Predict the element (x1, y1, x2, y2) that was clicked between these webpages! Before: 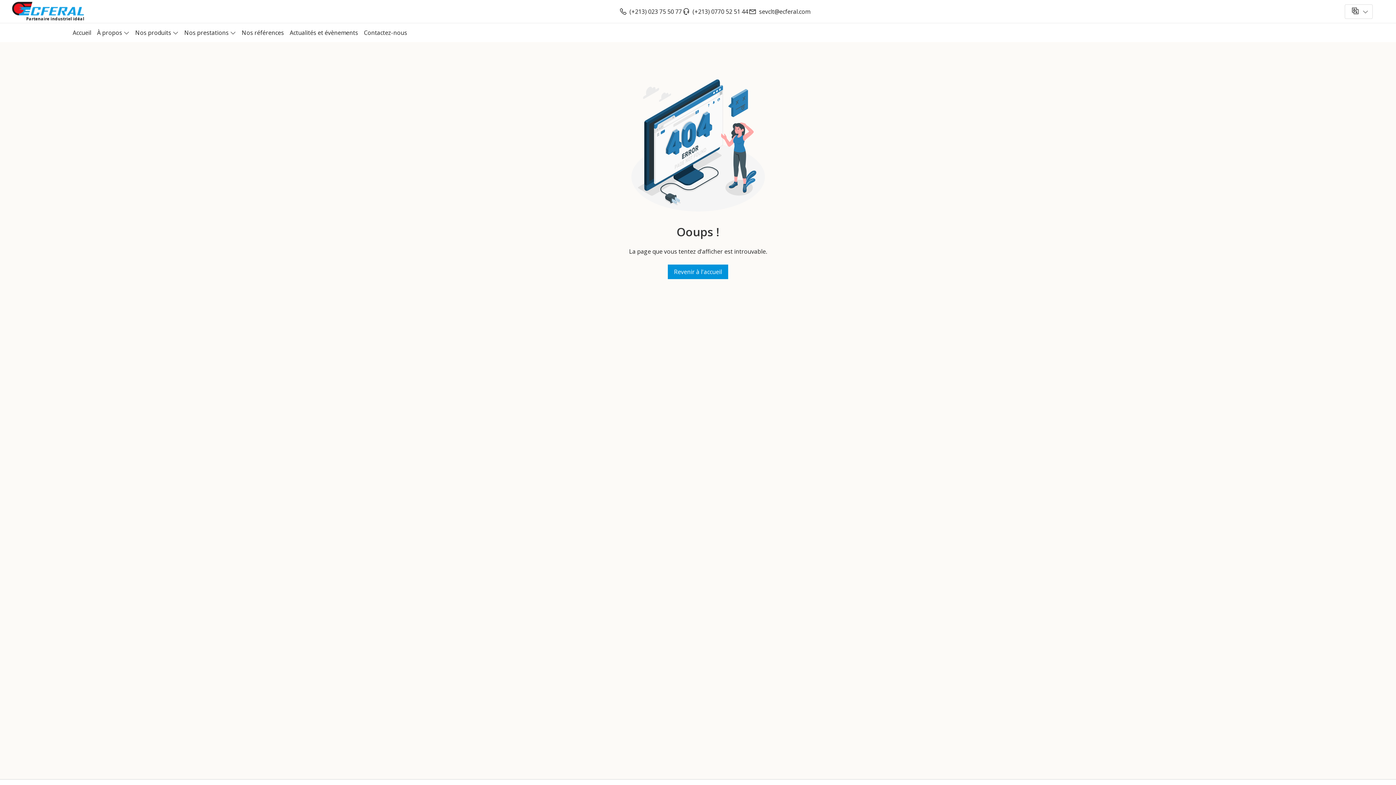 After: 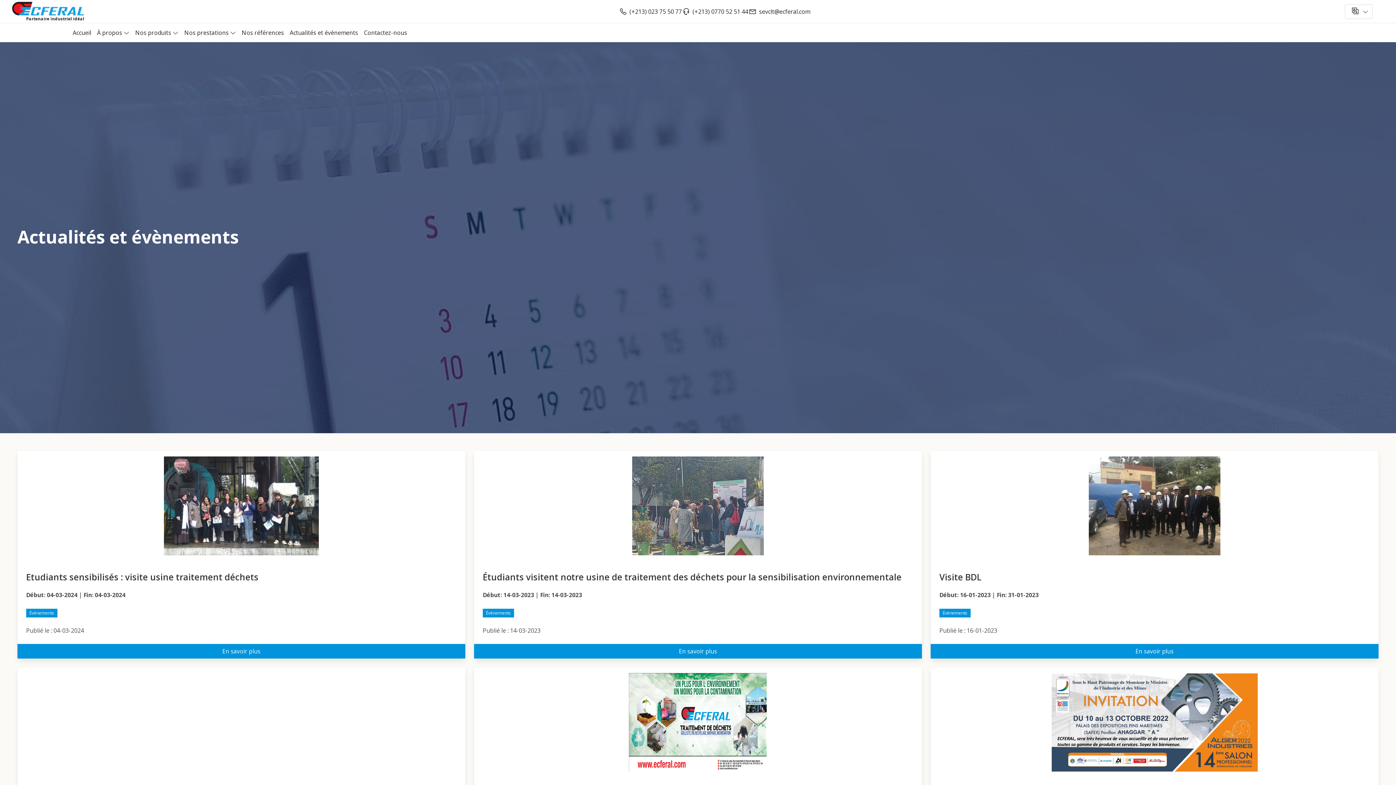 Action: label: Actualités et évènements bbox: (286, 25, 361, 40)